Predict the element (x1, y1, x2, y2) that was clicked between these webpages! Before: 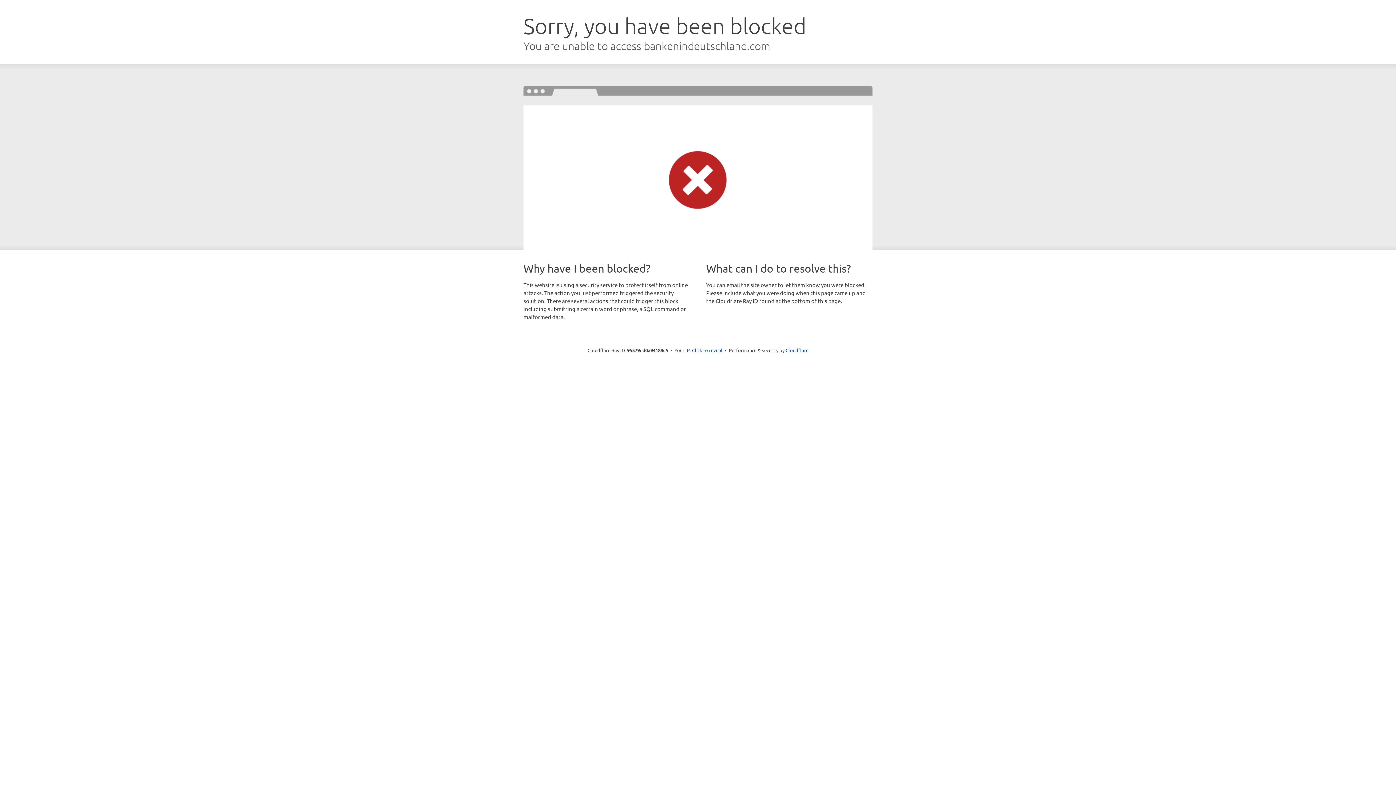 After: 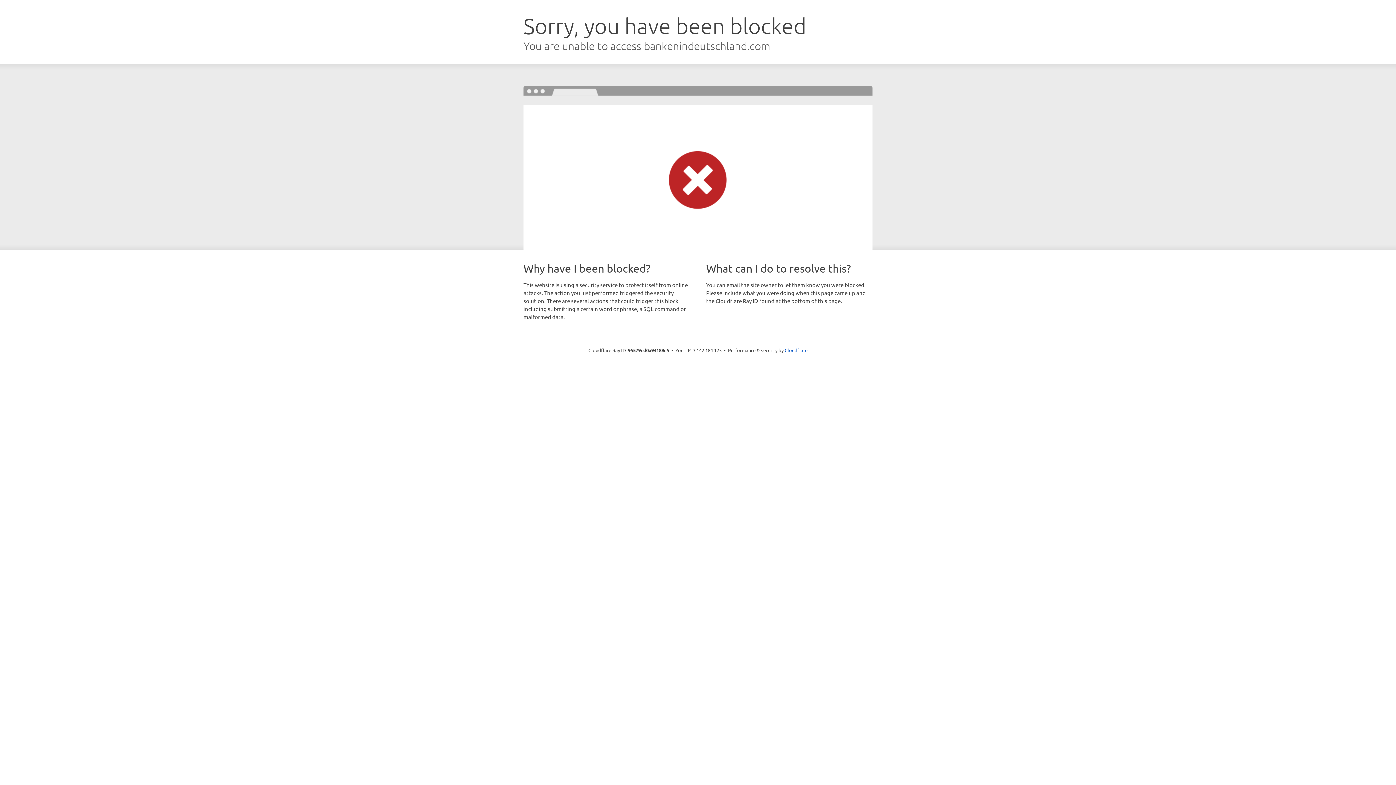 Action: bbox: (692, 346, 722, 353) label: Click to reveal